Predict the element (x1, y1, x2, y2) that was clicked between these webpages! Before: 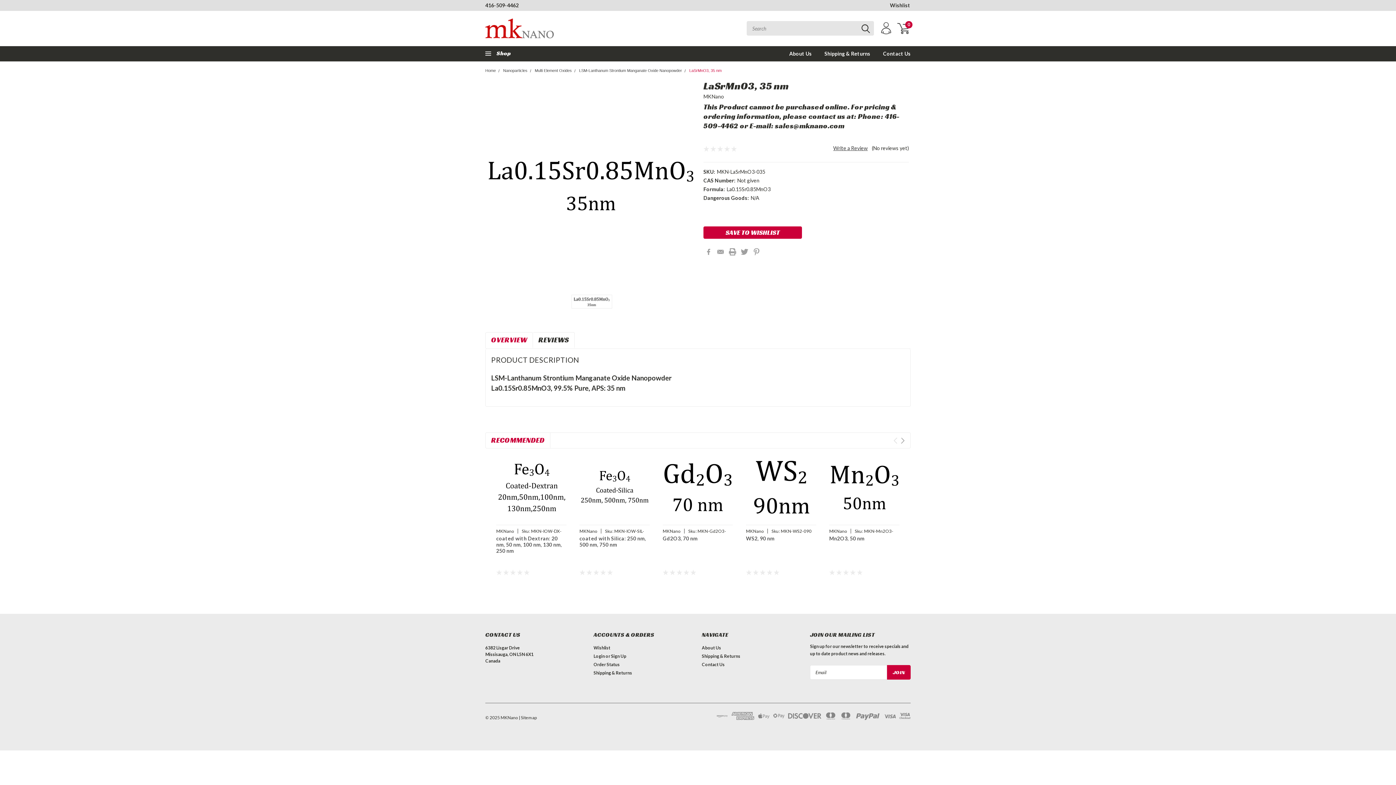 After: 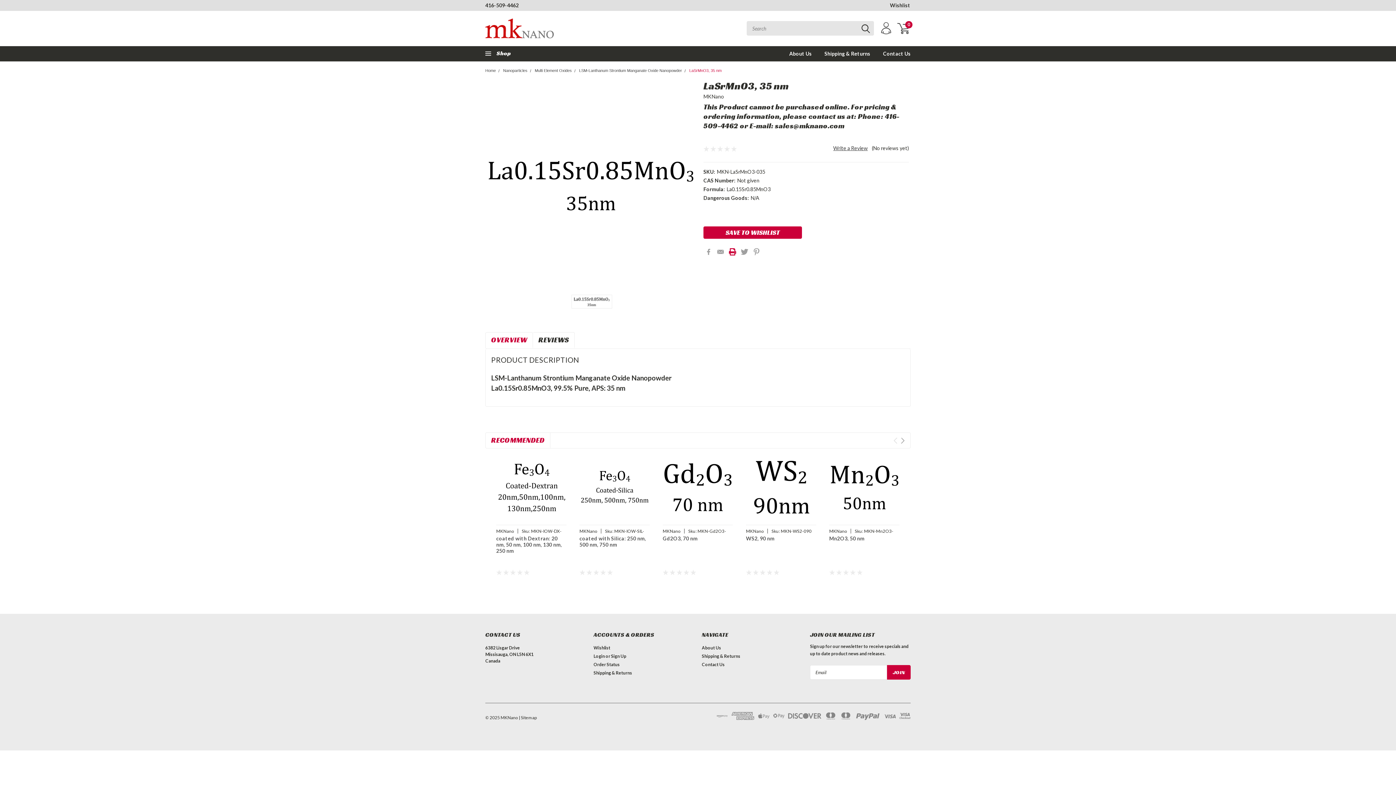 Action: bbox: (729, 248, 736, 255)